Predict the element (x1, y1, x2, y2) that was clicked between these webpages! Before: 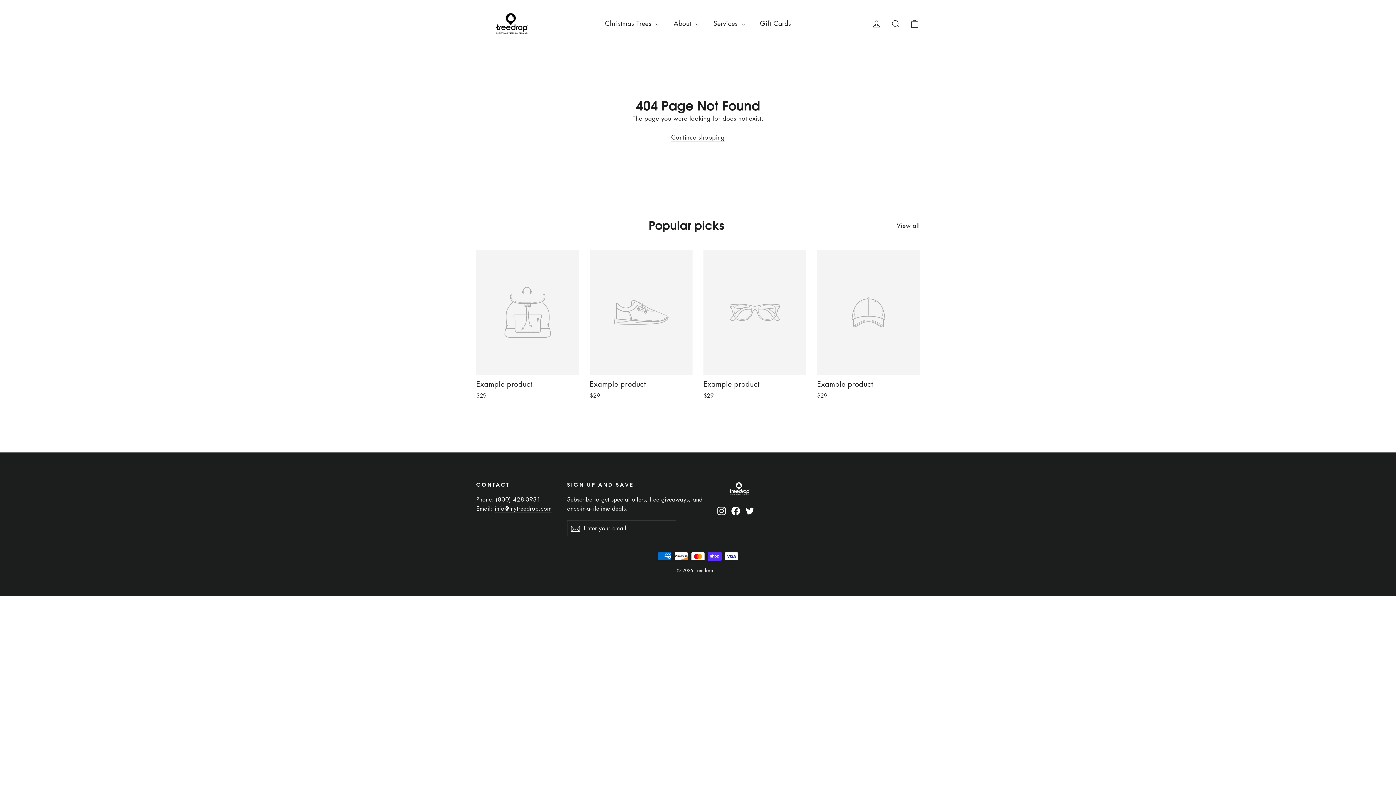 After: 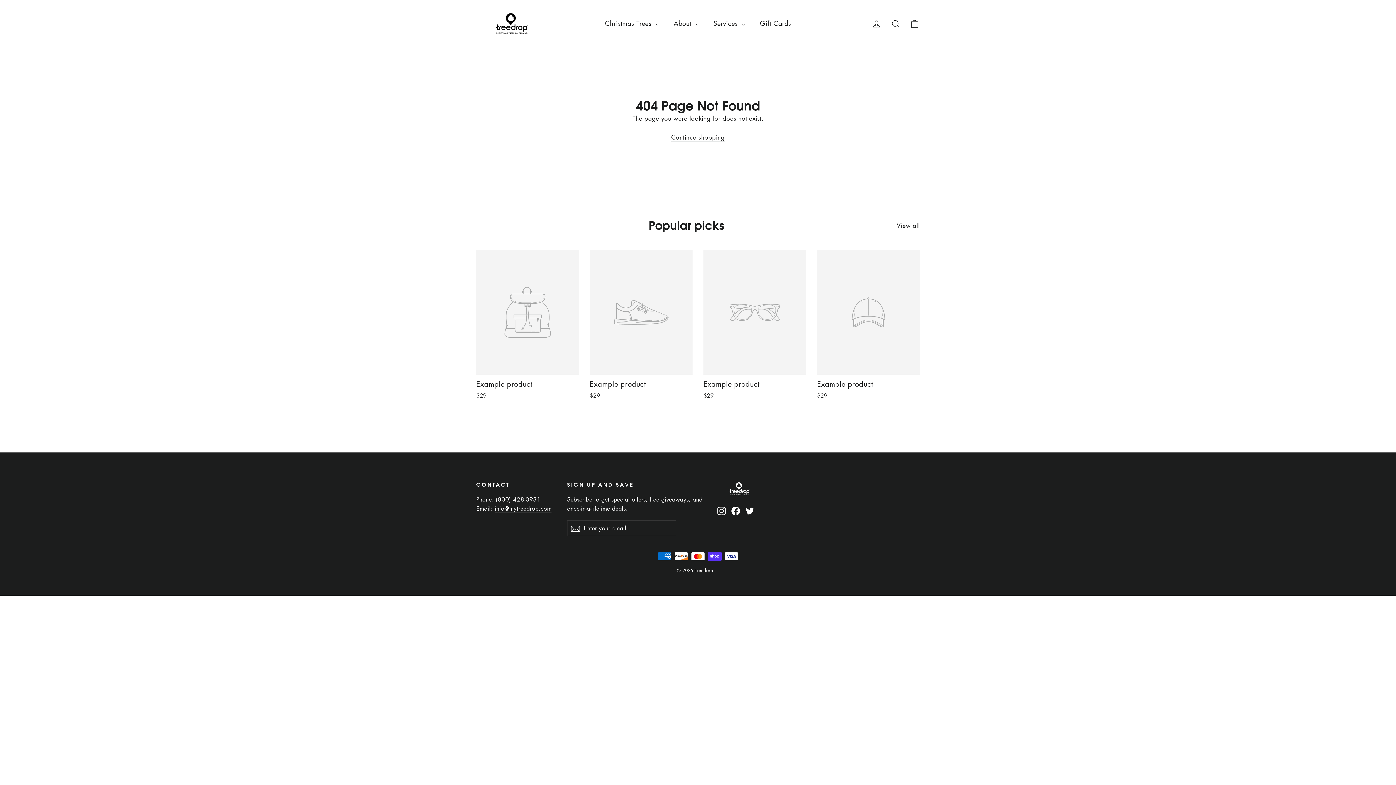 Action: bbox: (745, 505, 754, 515) label: Twitter